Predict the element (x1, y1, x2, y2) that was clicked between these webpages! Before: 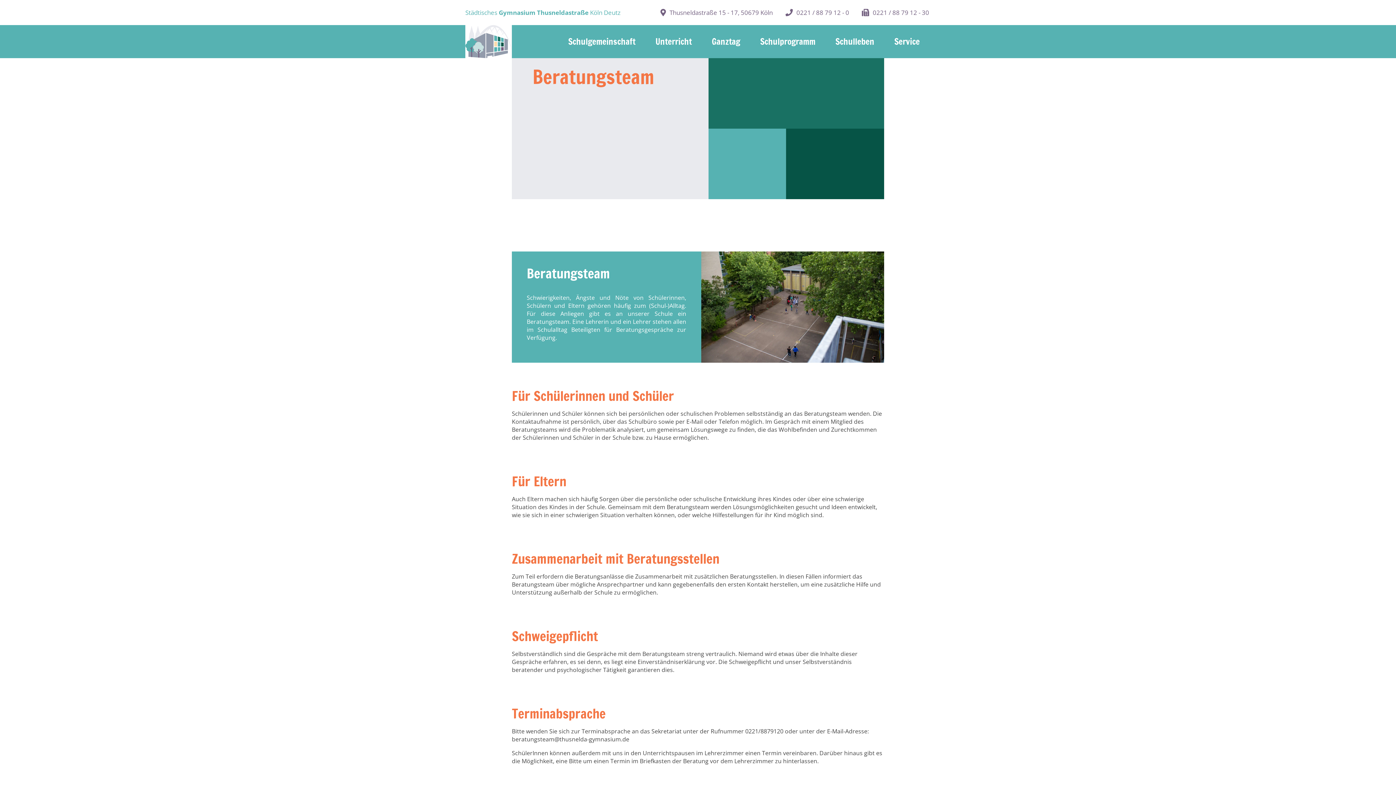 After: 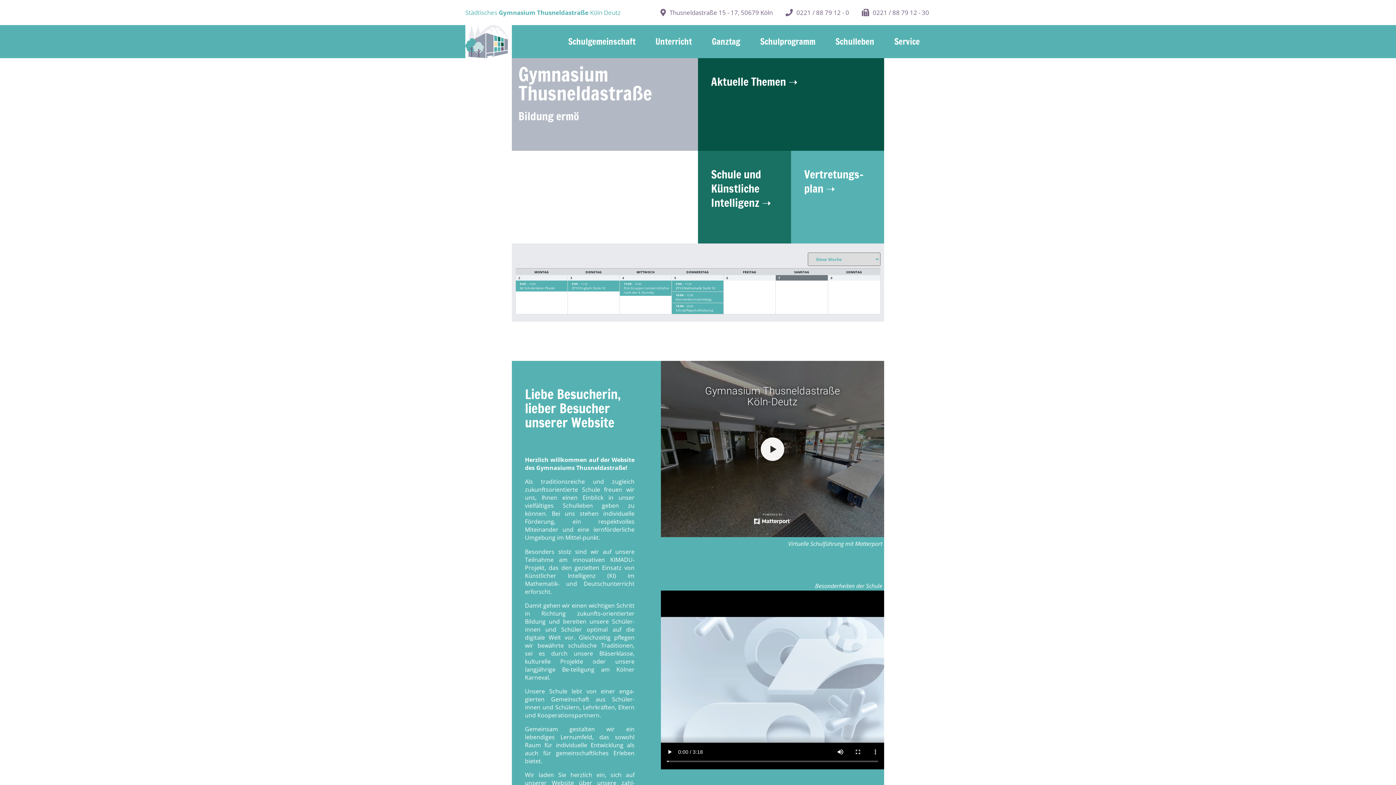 Action: bbox: (465, 25, 512, 58)